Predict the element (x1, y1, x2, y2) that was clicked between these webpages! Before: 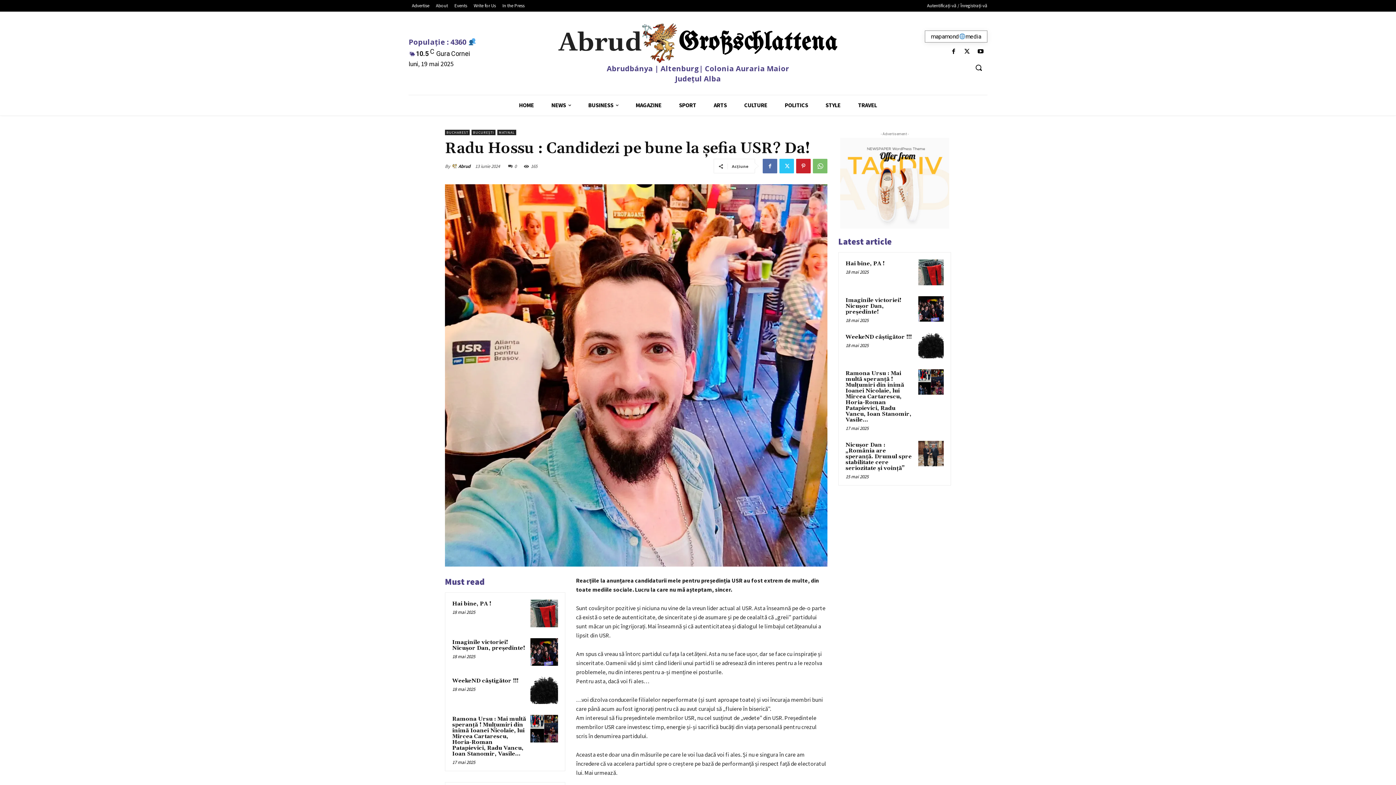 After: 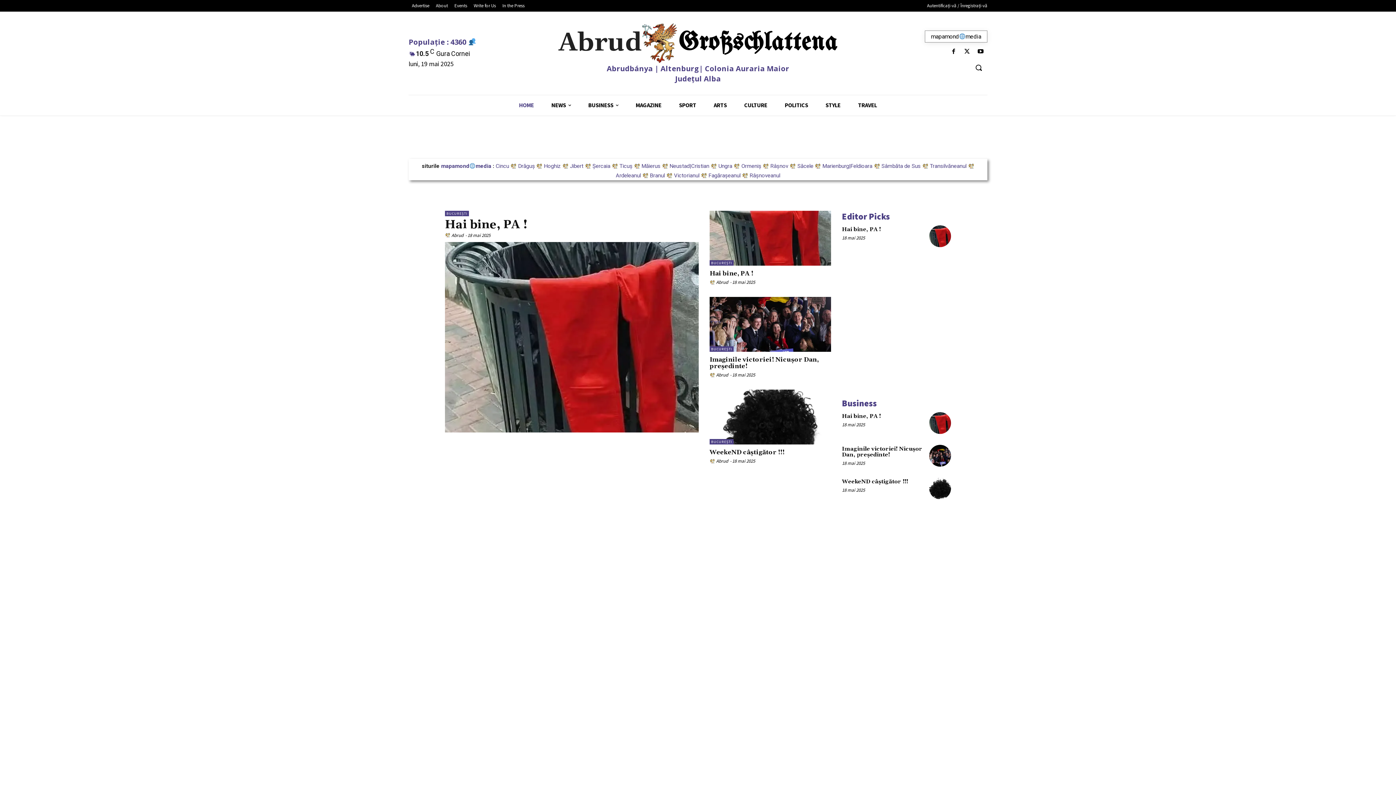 Action: label: HOME bbox: (510, 95, 542, 115)